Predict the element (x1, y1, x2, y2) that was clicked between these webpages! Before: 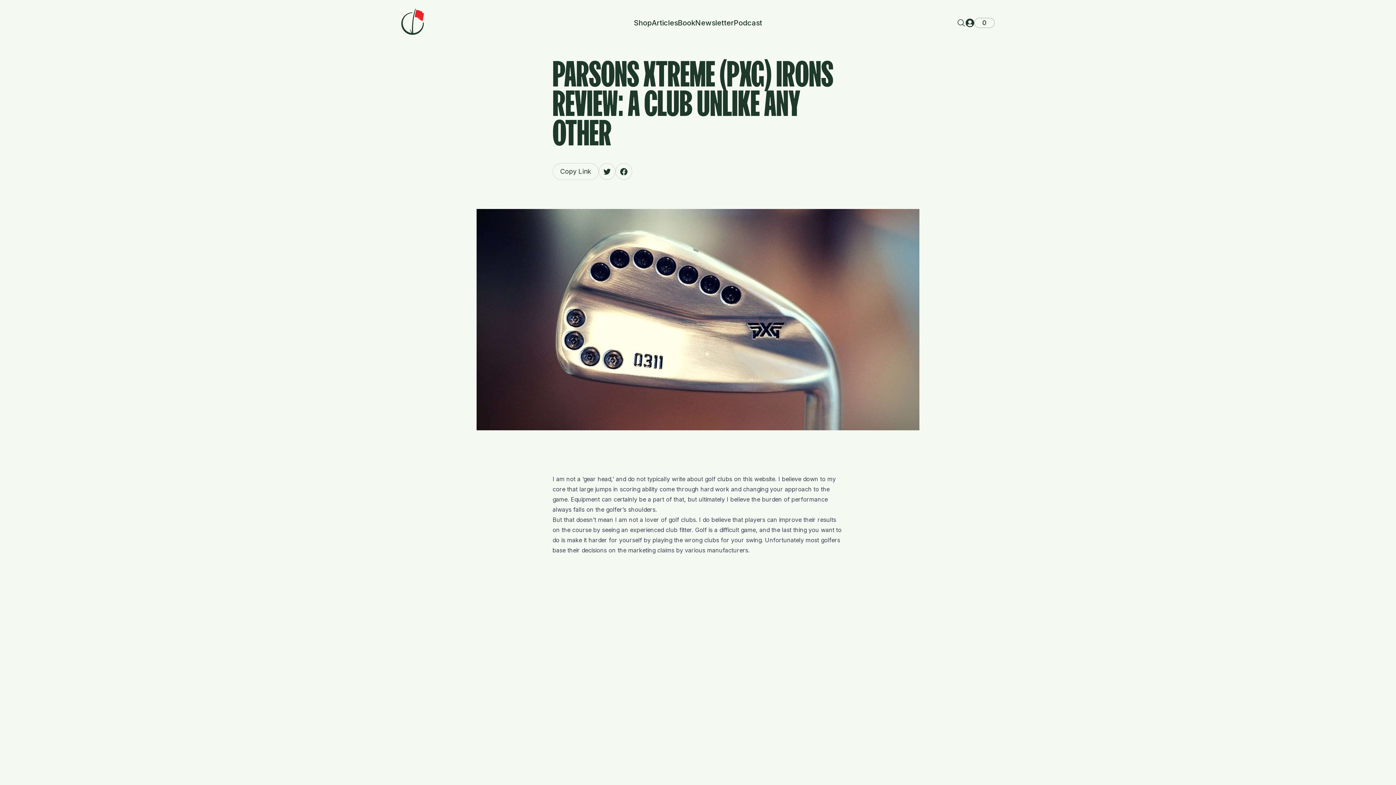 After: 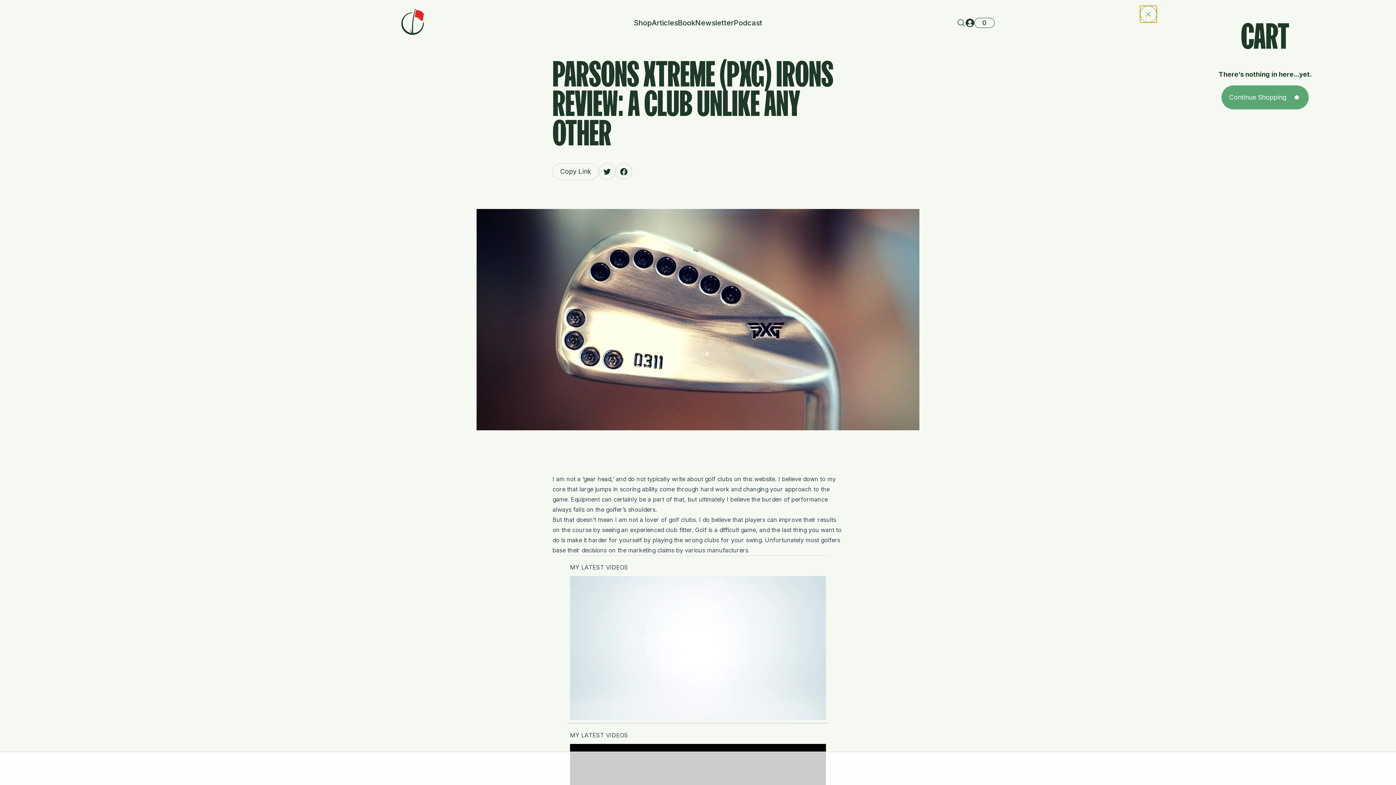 Action: label: 0 bbox: (974, 17, 994, 28)